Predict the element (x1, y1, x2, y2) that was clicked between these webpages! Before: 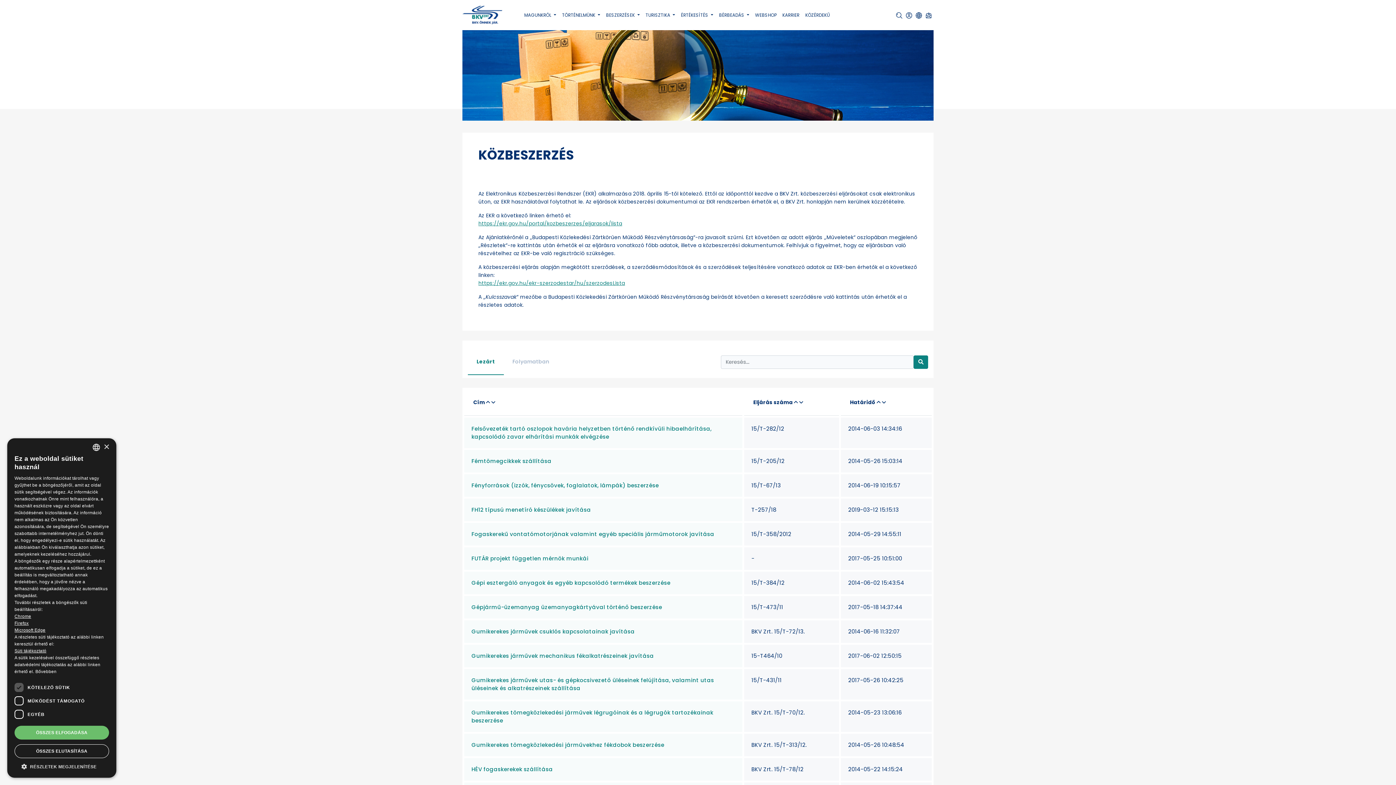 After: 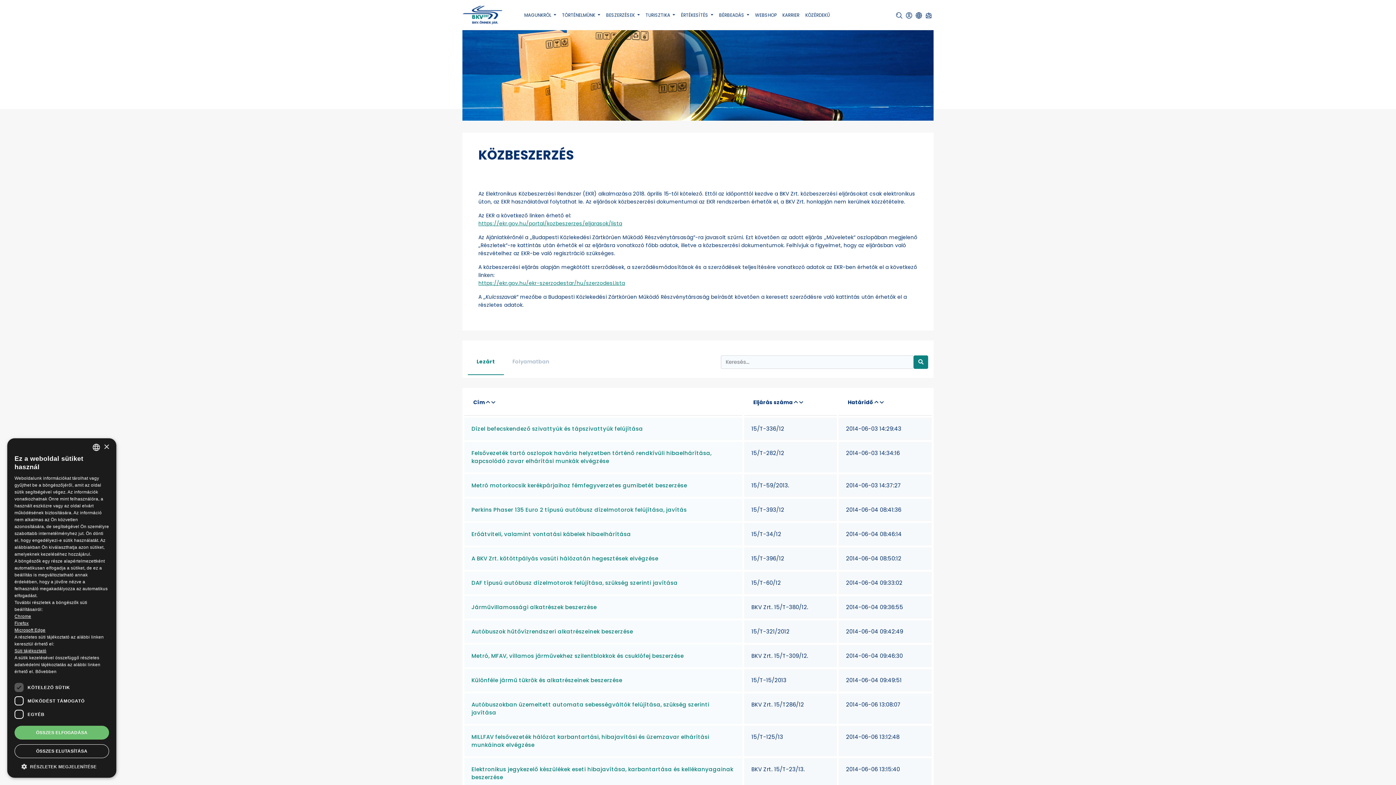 Action: label:   bbox: (876, 398, 882, 406)